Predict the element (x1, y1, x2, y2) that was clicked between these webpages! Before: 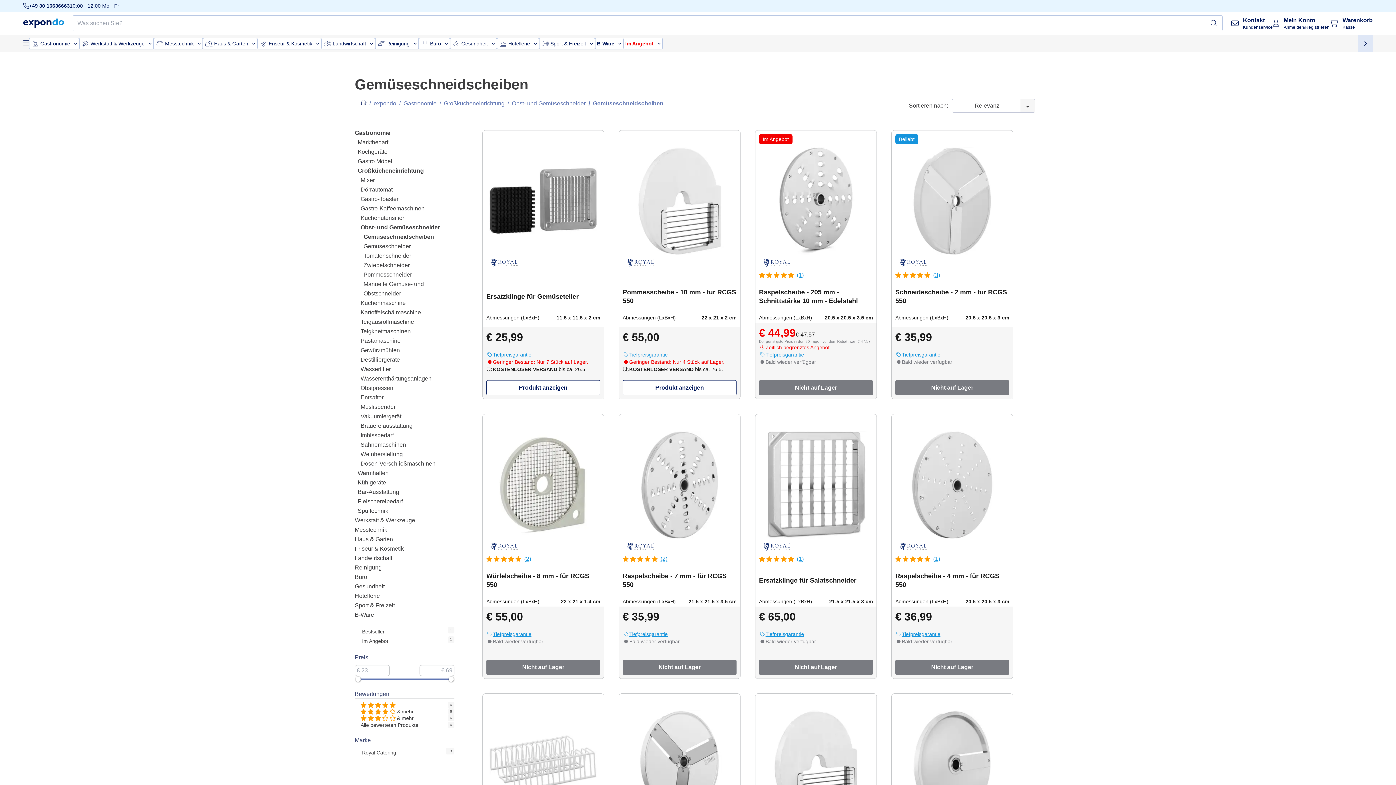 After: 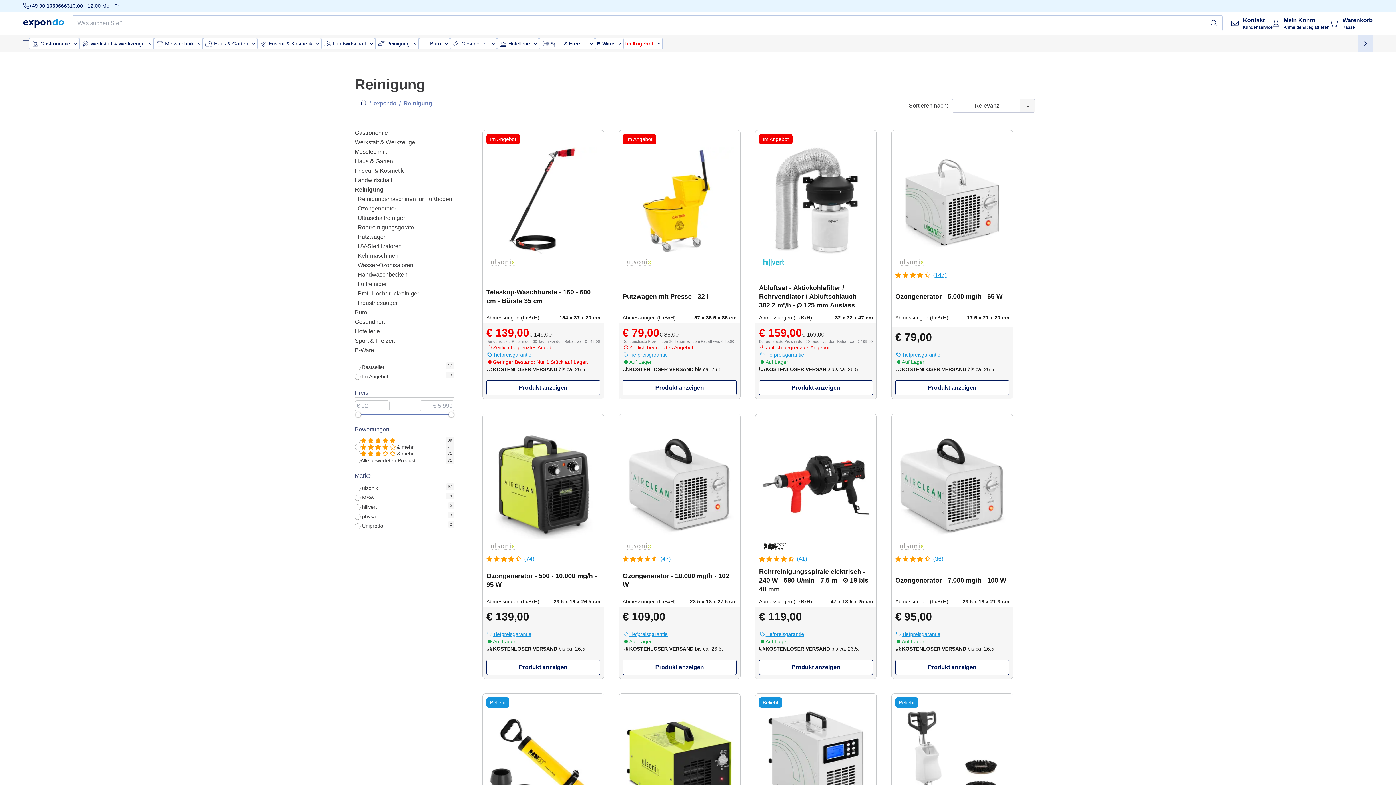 Action: label: Reinigung bbox: (354, 577, 381, 584)